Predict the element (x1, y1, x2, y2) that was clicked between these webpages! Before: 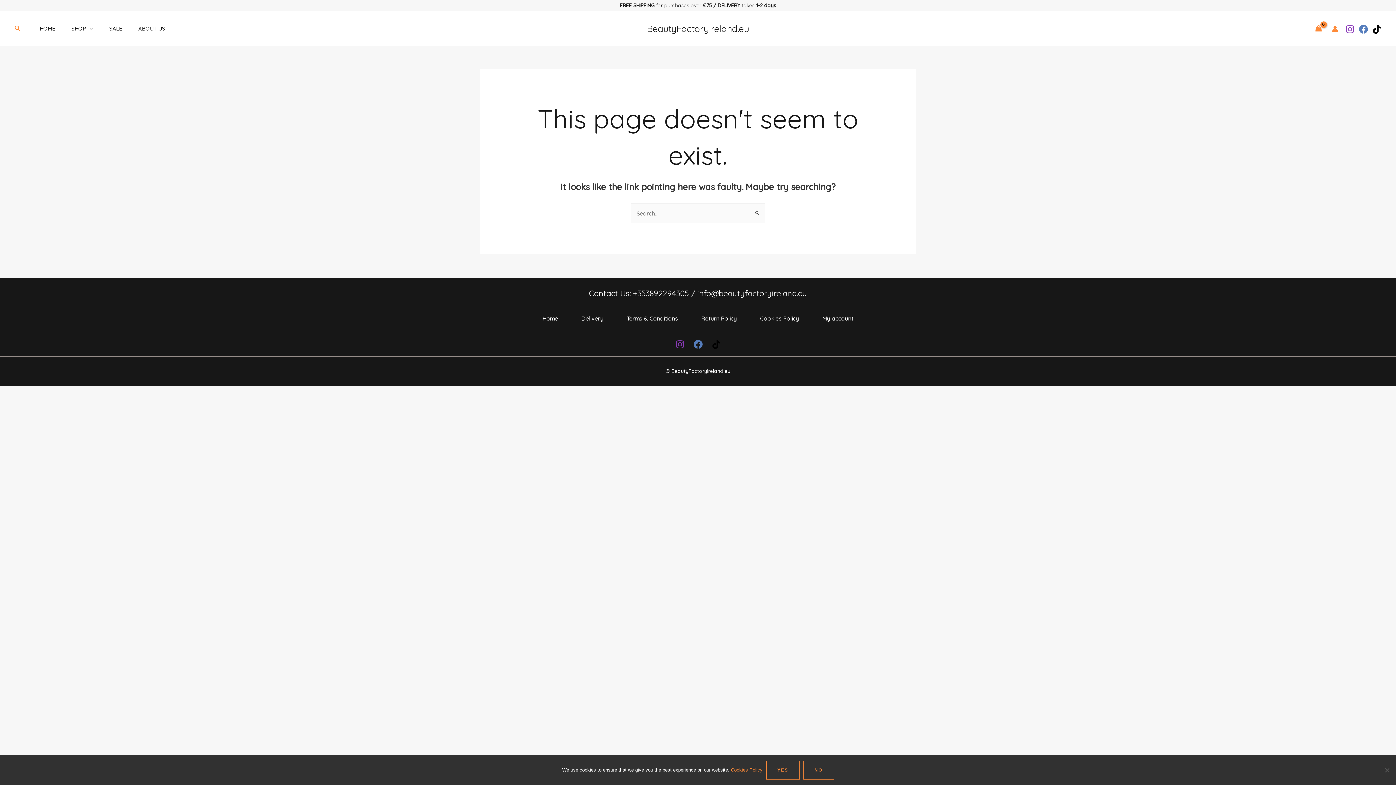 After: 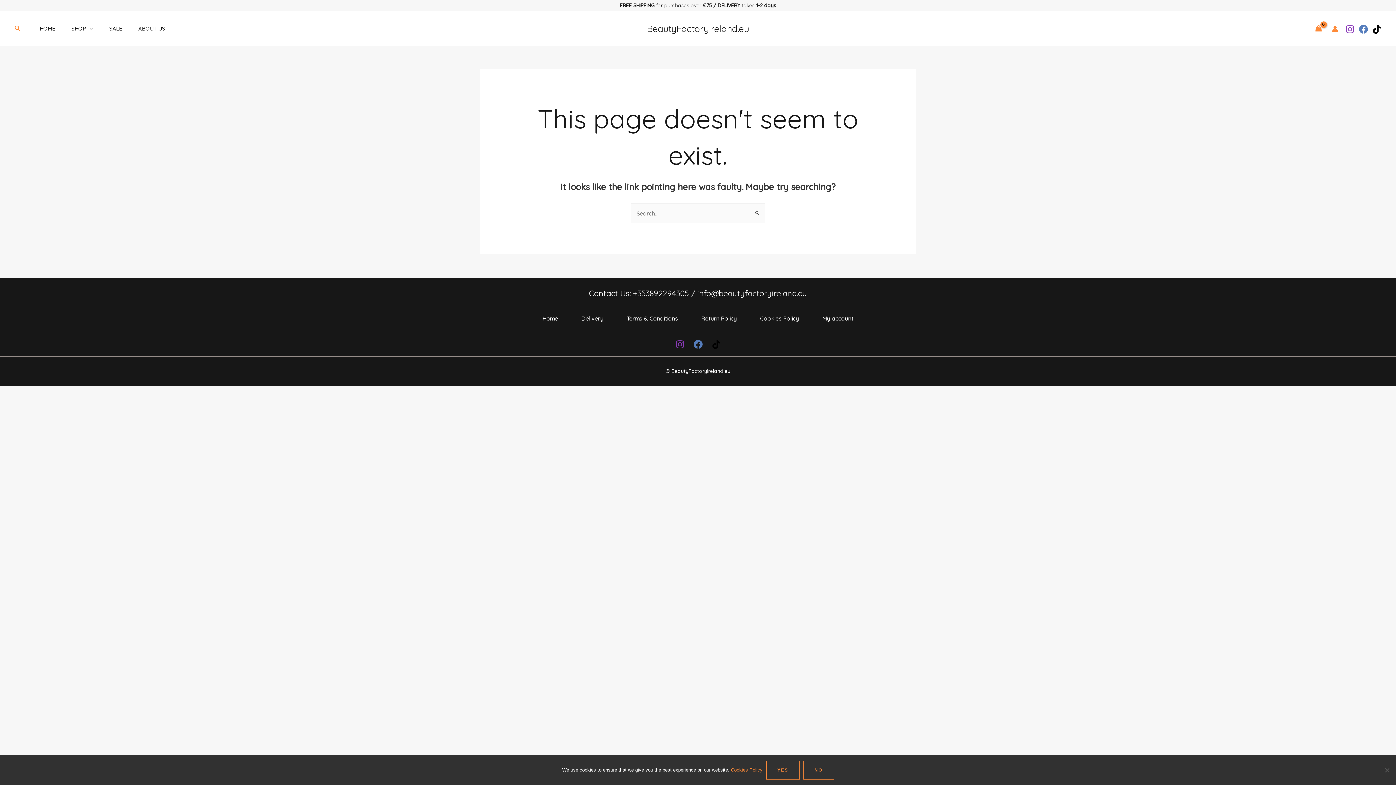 Action: bbox: (711, 340, 720, 349) label: TikTok